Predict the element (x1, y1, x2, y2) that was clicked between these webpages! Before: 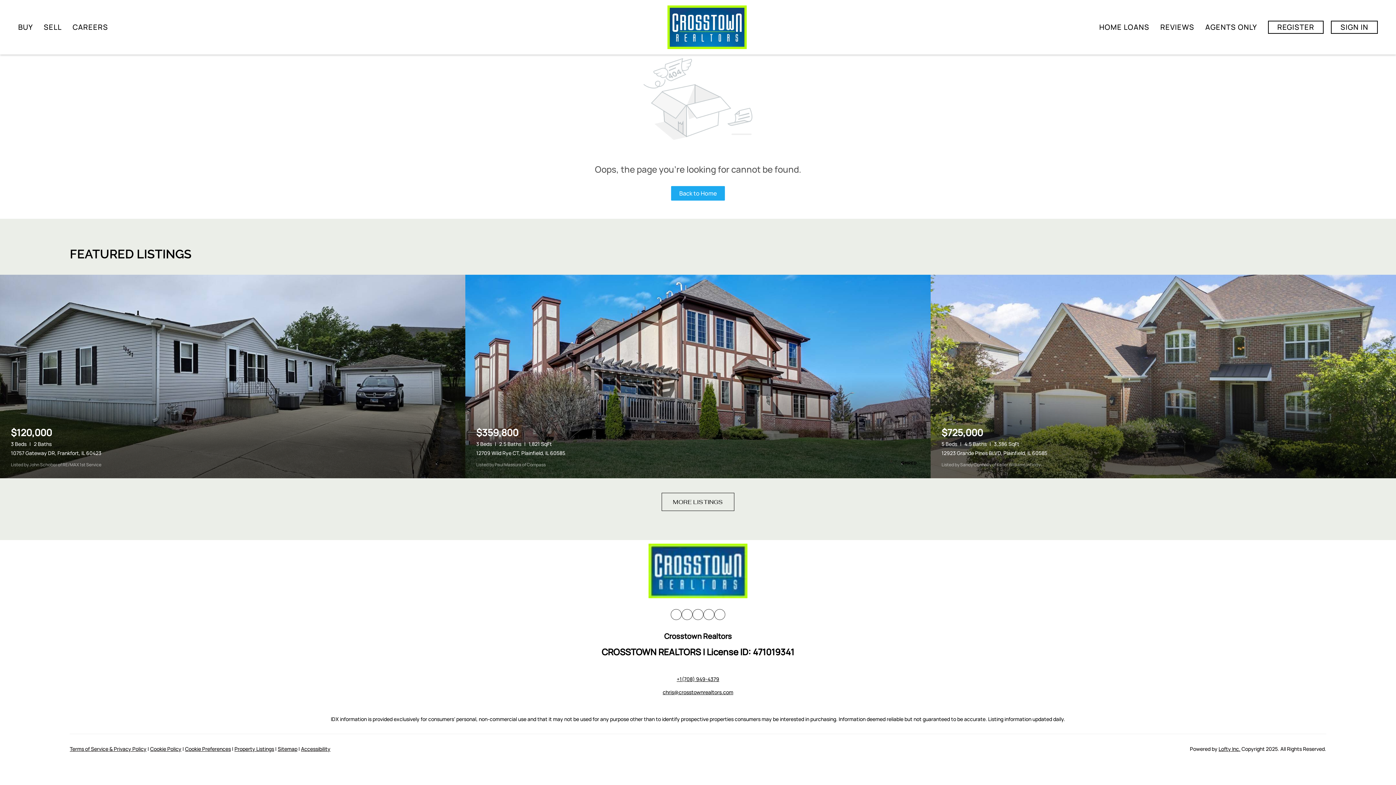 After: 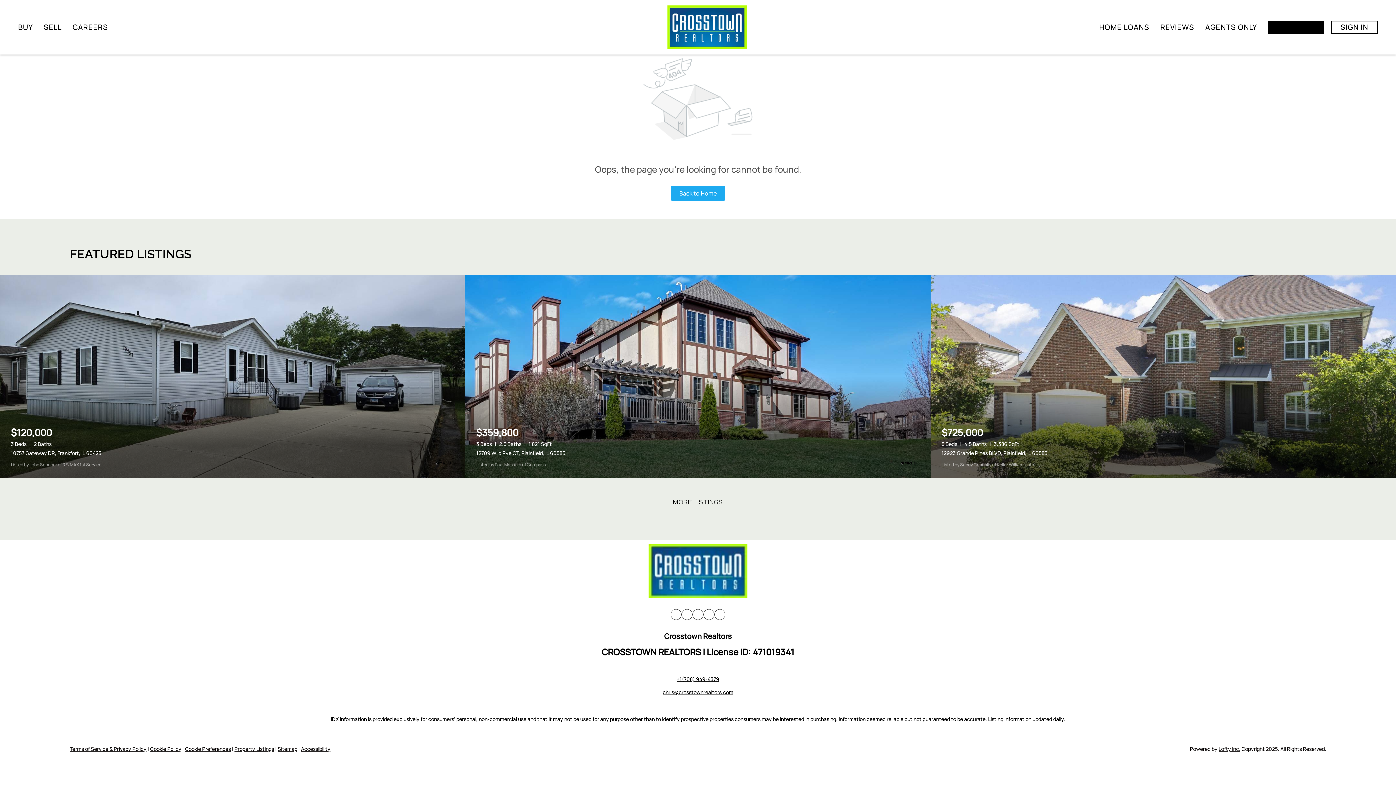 Action: bbox: (1268, 20, 1324, 33) label: REGISTER